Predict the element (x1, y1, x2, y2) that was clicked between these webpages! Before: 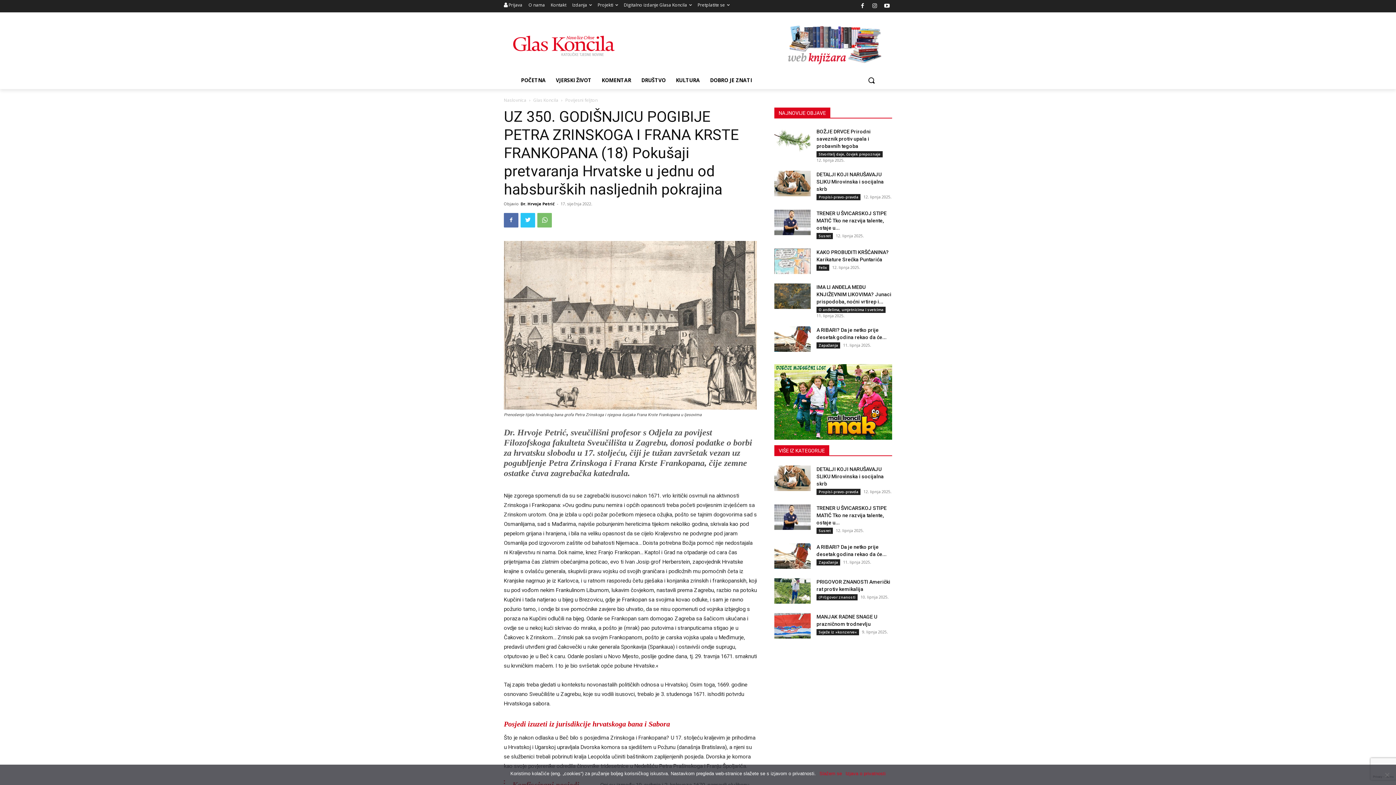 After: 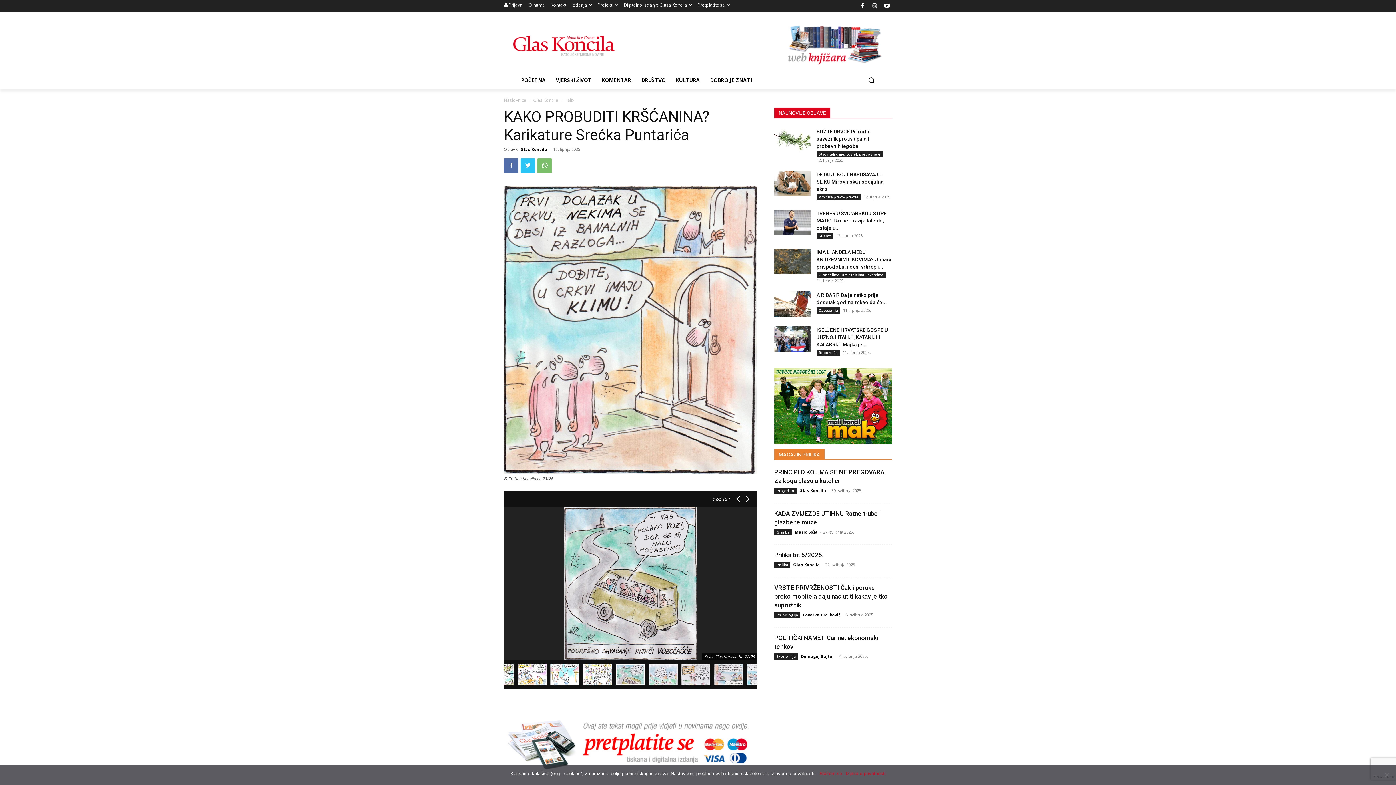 Action: bbox: (774, 248, 810, 274)